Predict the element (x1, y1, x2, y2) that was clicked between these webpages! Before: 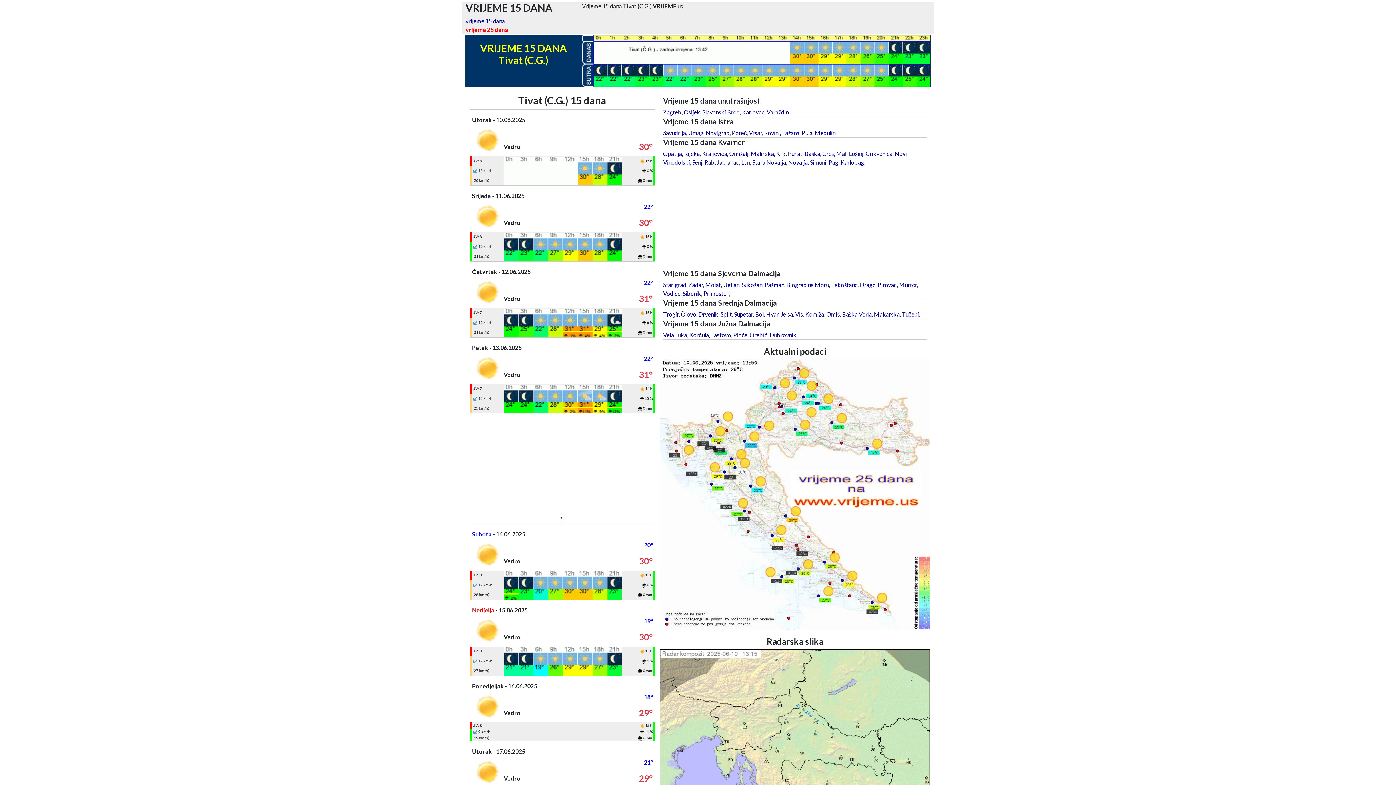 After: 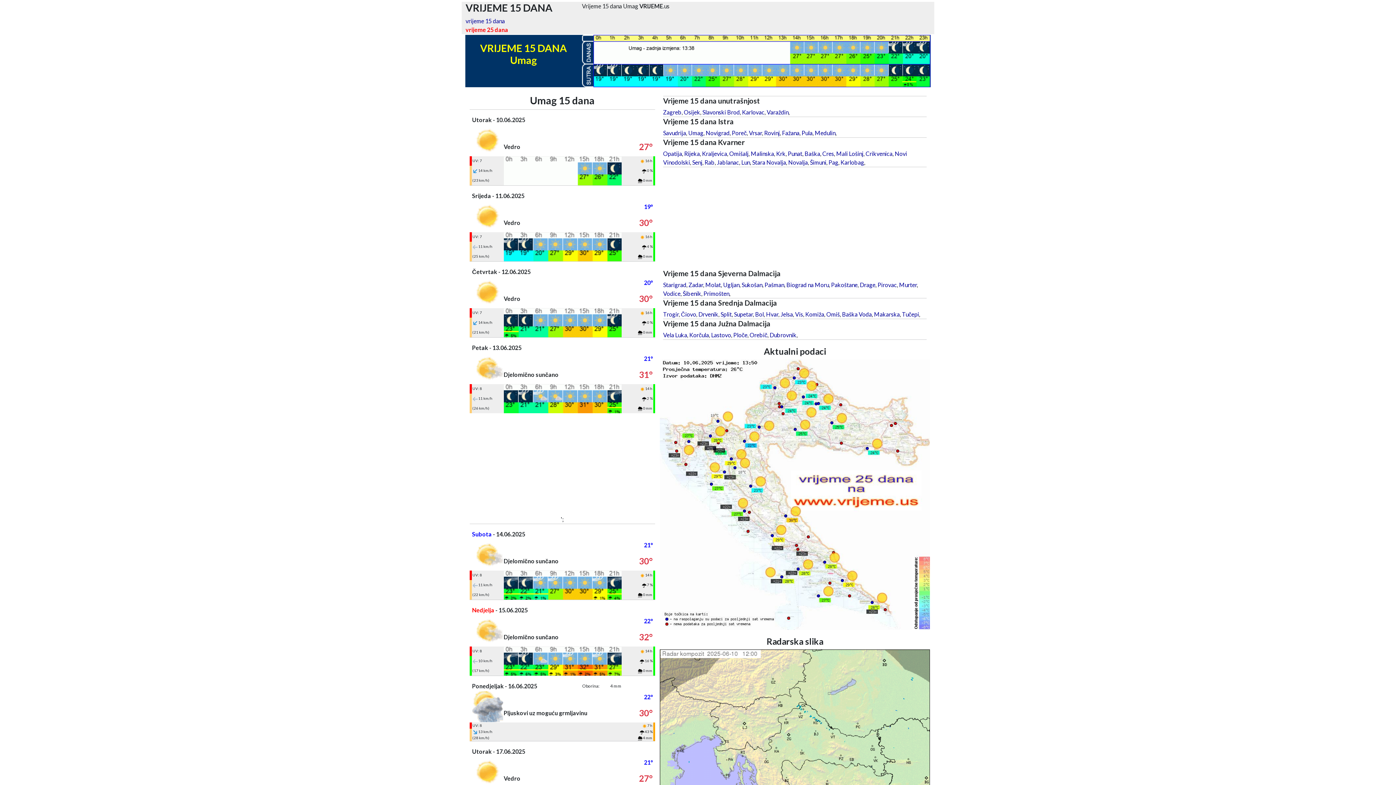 Action: label: Umag bbox: (688, 129, 703, 136)